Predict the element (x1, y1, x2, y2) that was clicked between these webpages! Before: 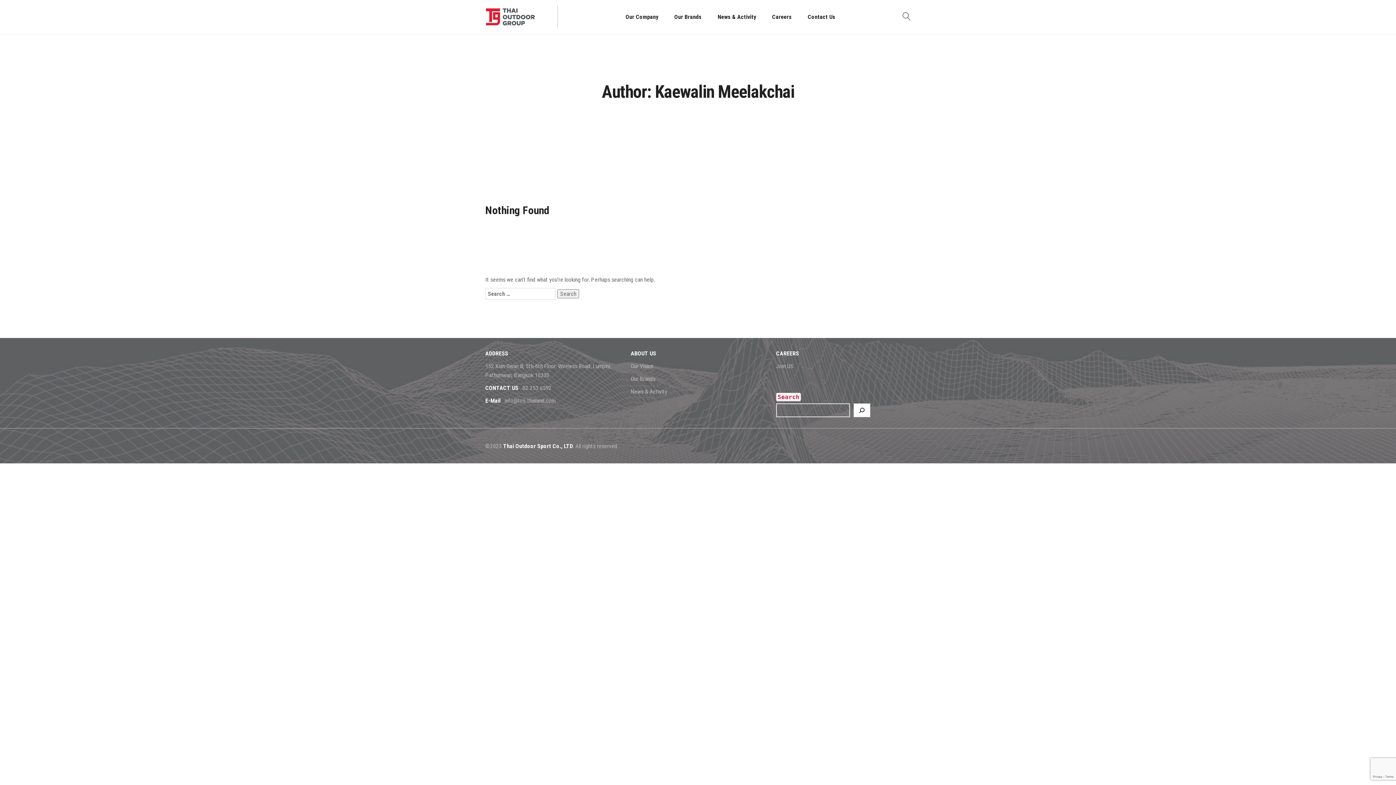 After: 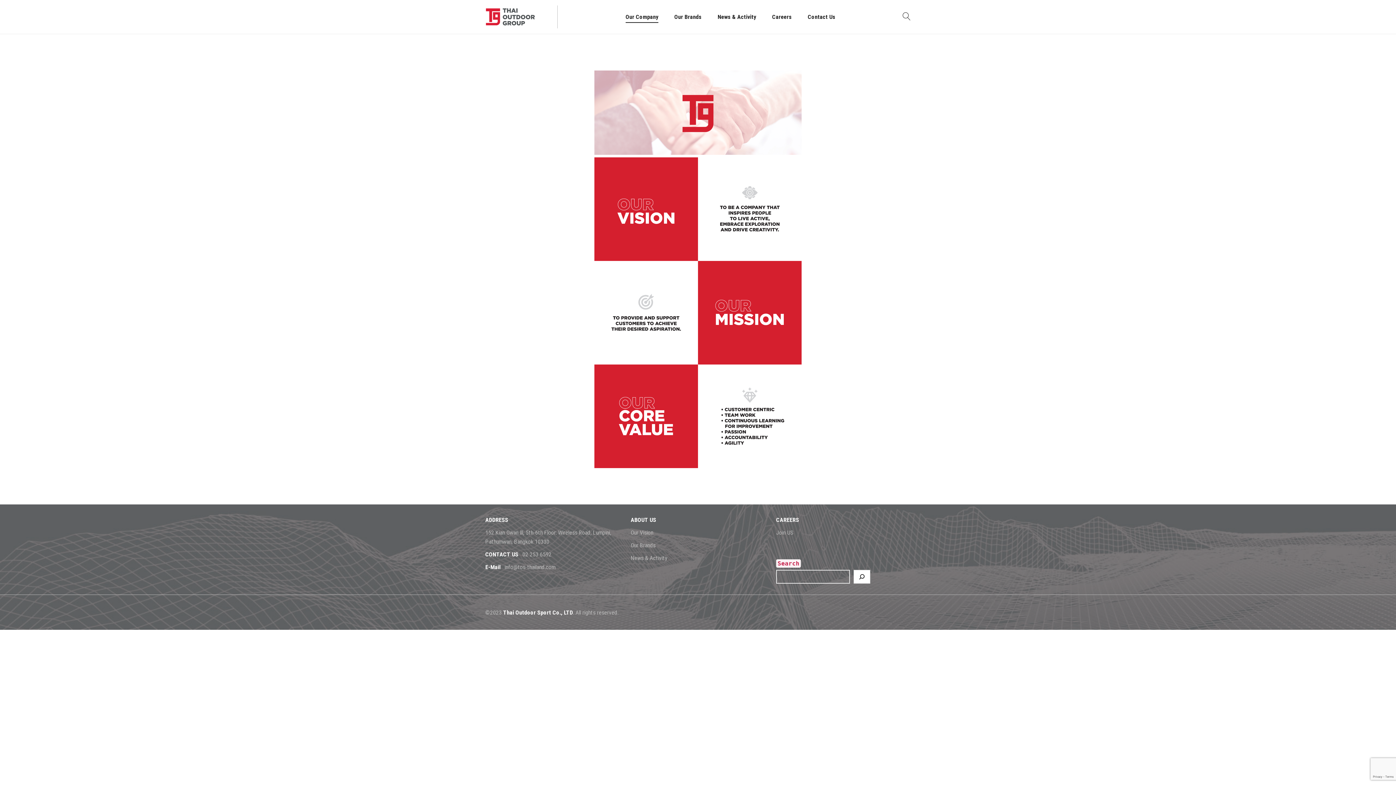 Action: label: Our Vision
 bbox: (630, 362, 653, 369)